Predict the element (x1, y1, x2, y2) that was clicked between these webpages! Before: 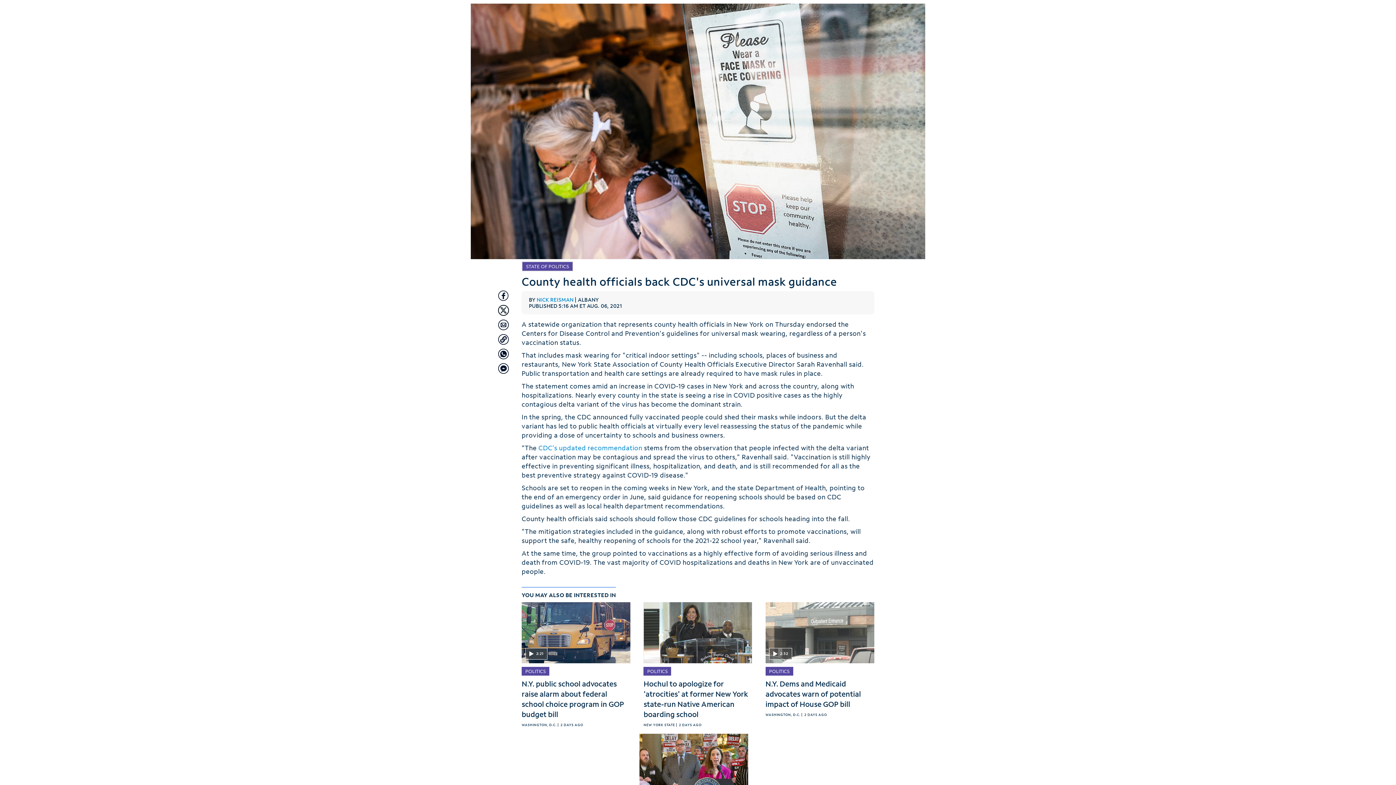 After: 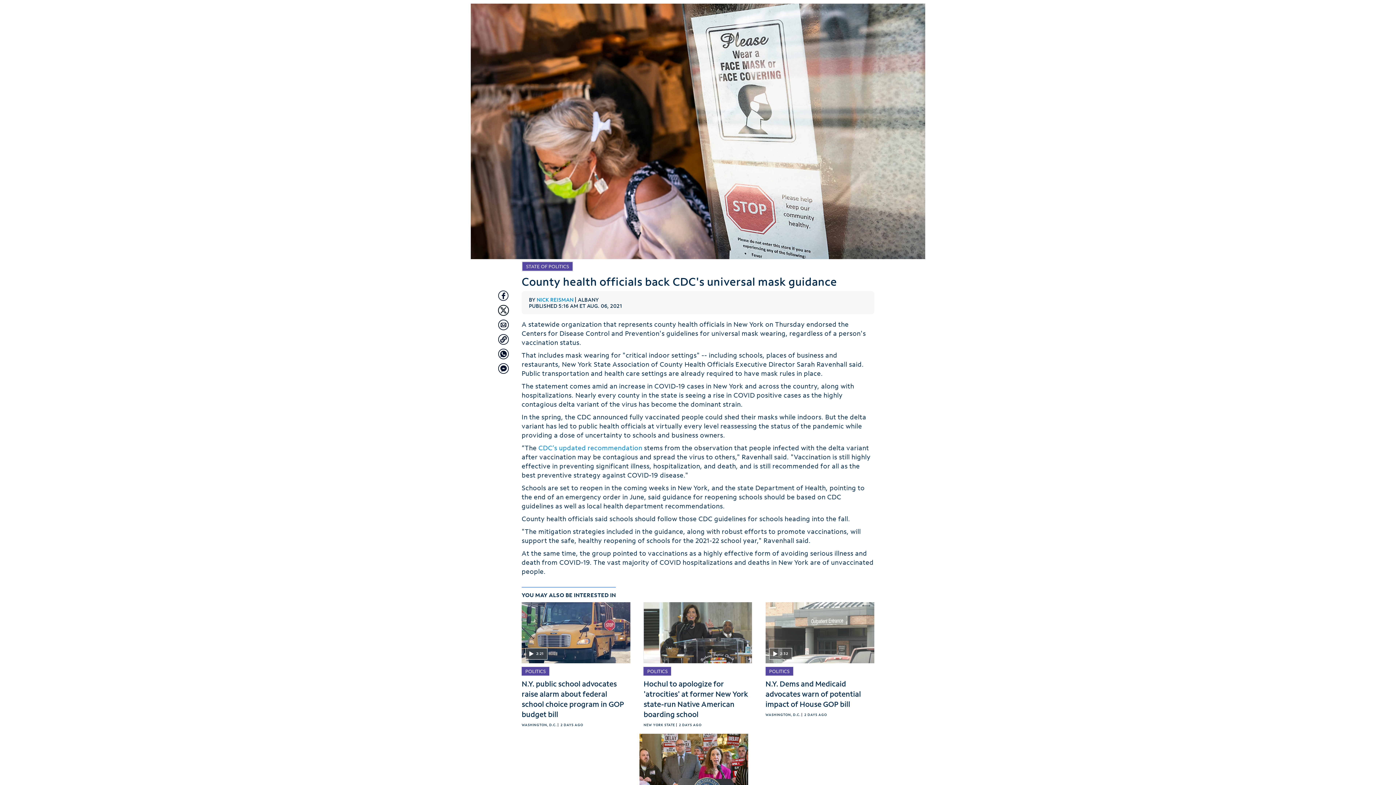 Action: label: Copy article link bbox: (498, 334, 509, 345)